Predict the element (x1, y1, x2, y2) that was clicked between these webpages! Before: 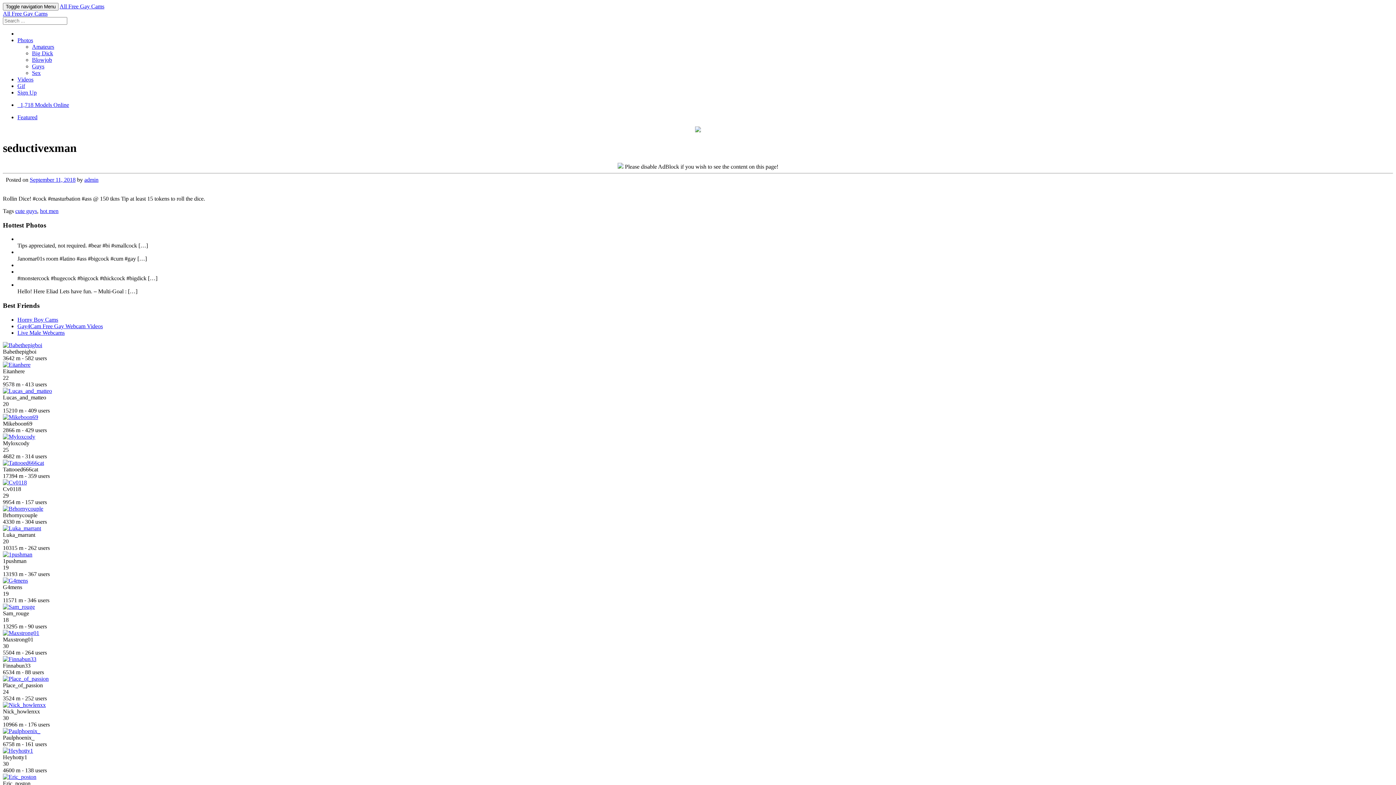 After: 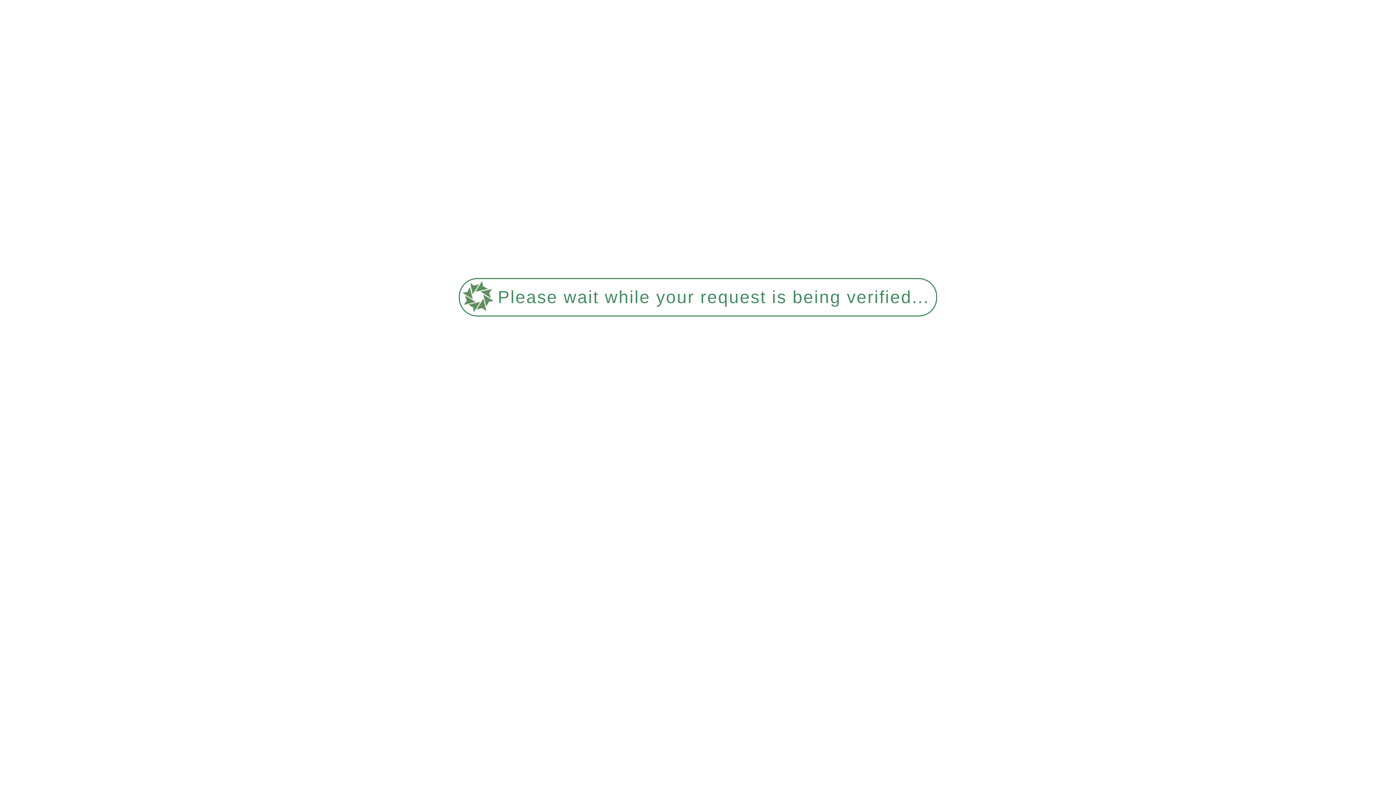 Action: bbox: (17, 101, 69, 108) label:   1,718 Models Online